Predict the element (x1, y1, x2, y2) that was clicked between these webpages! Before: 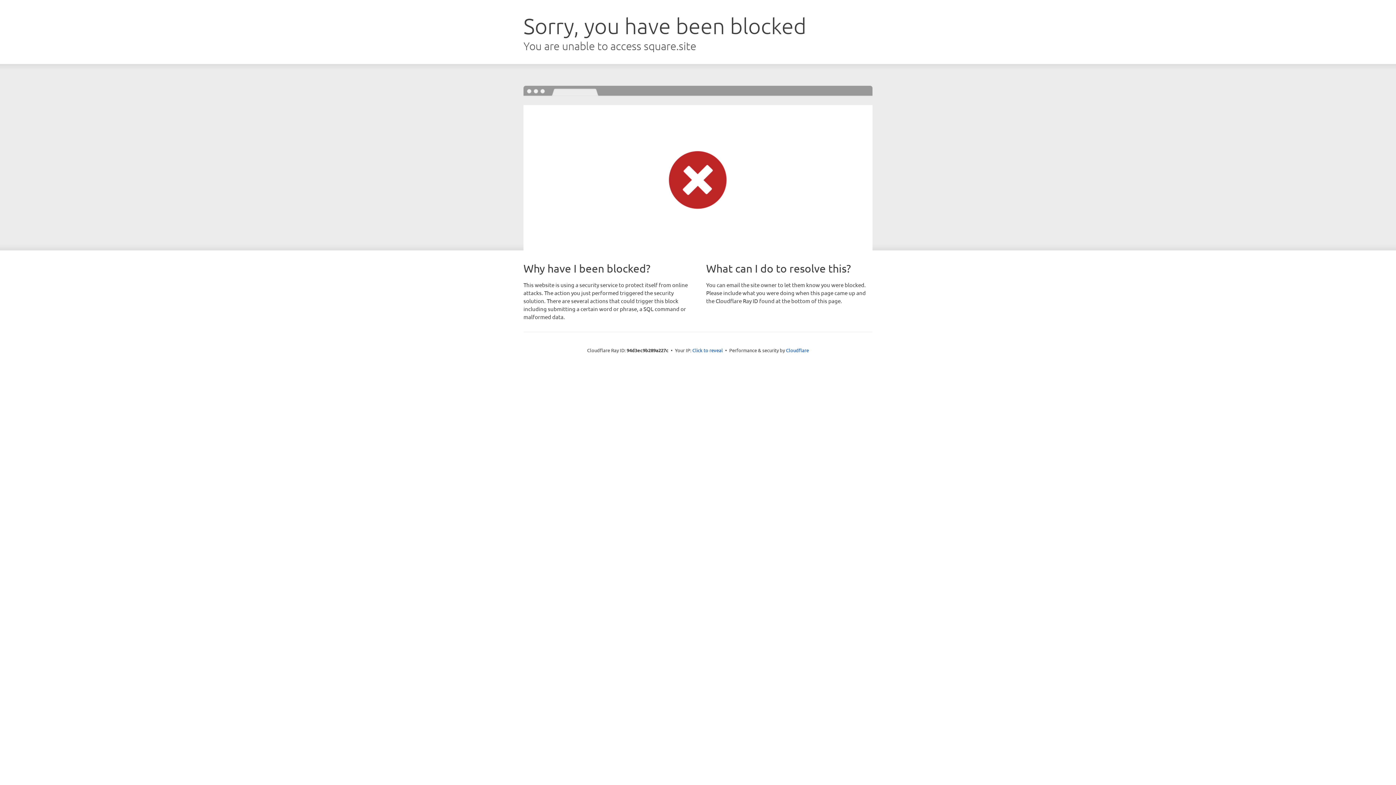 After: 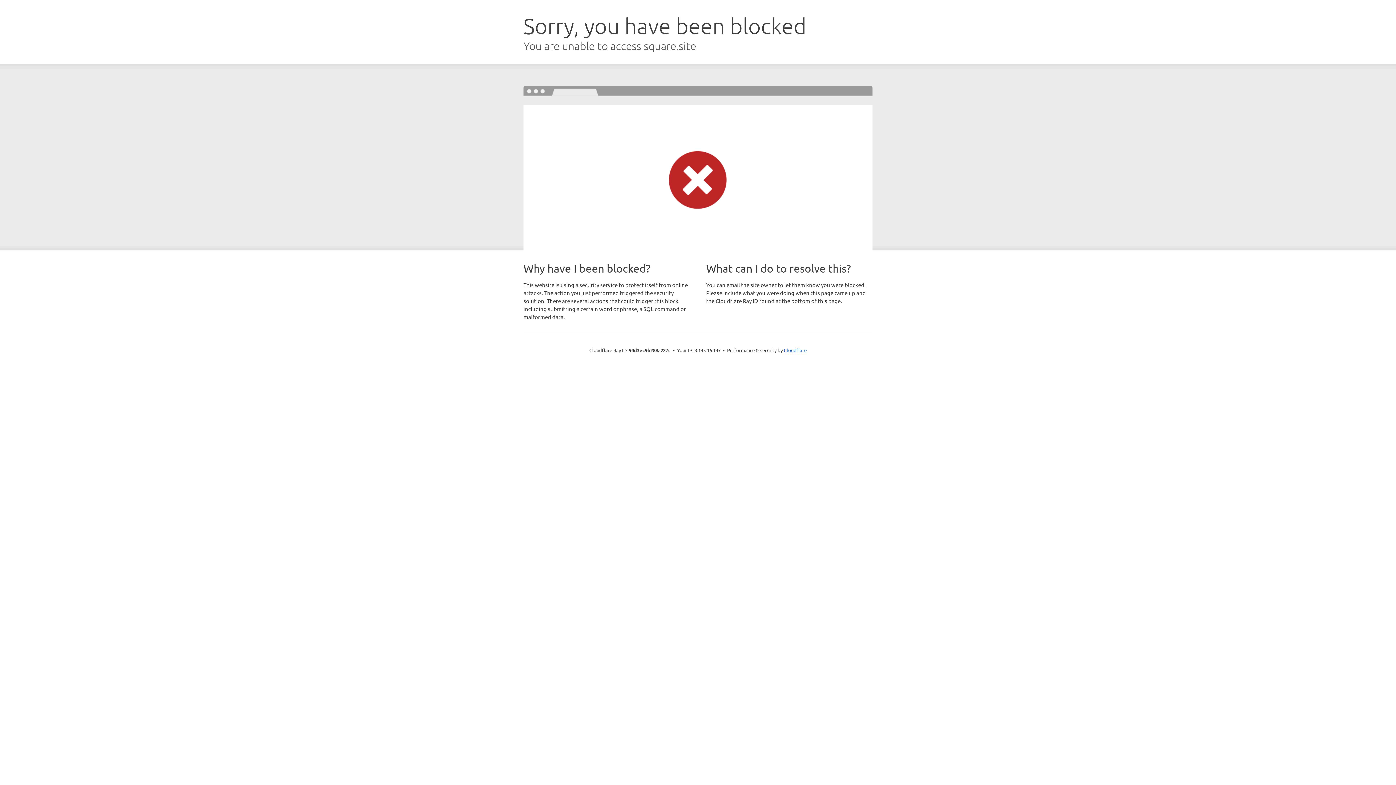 Action: bbox: (692, 346, 723, 353) label: Click to reveal